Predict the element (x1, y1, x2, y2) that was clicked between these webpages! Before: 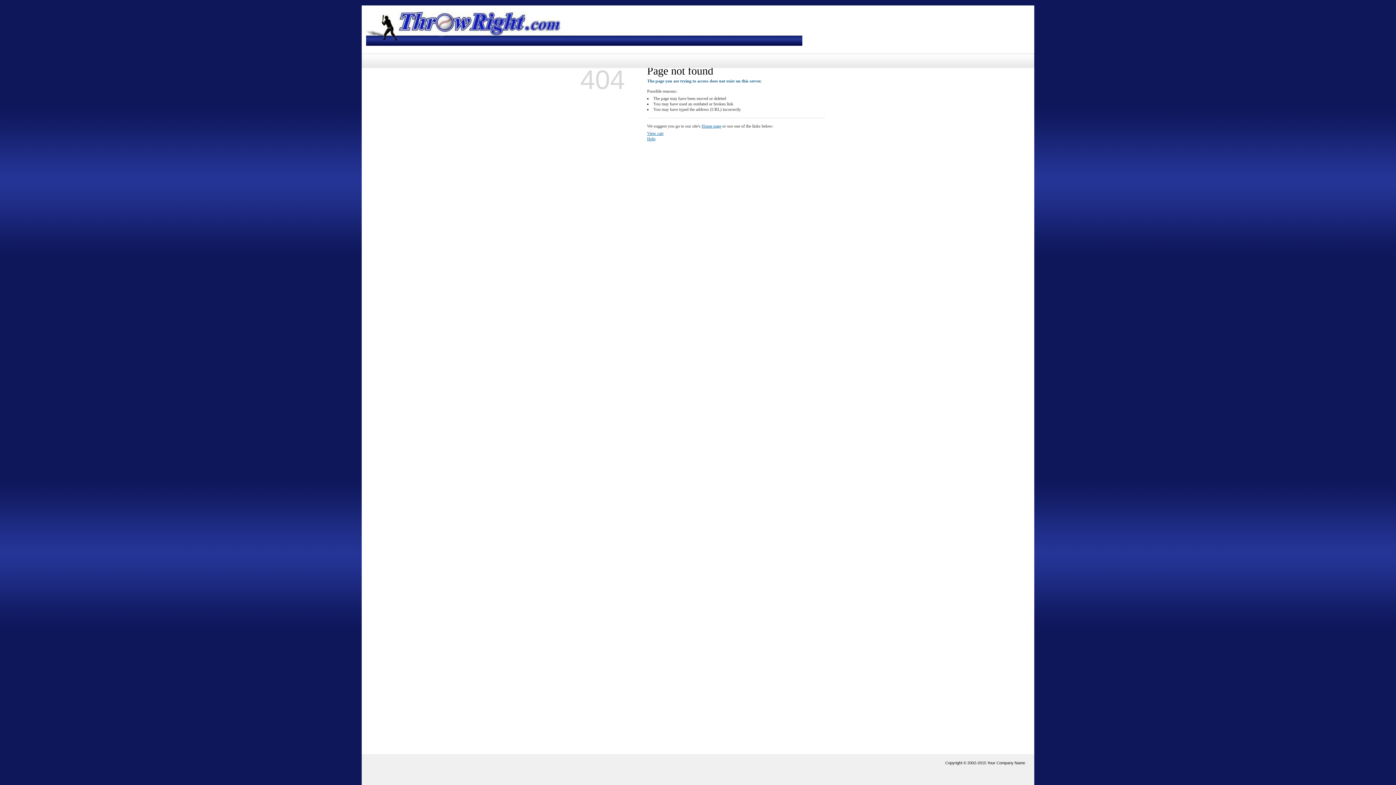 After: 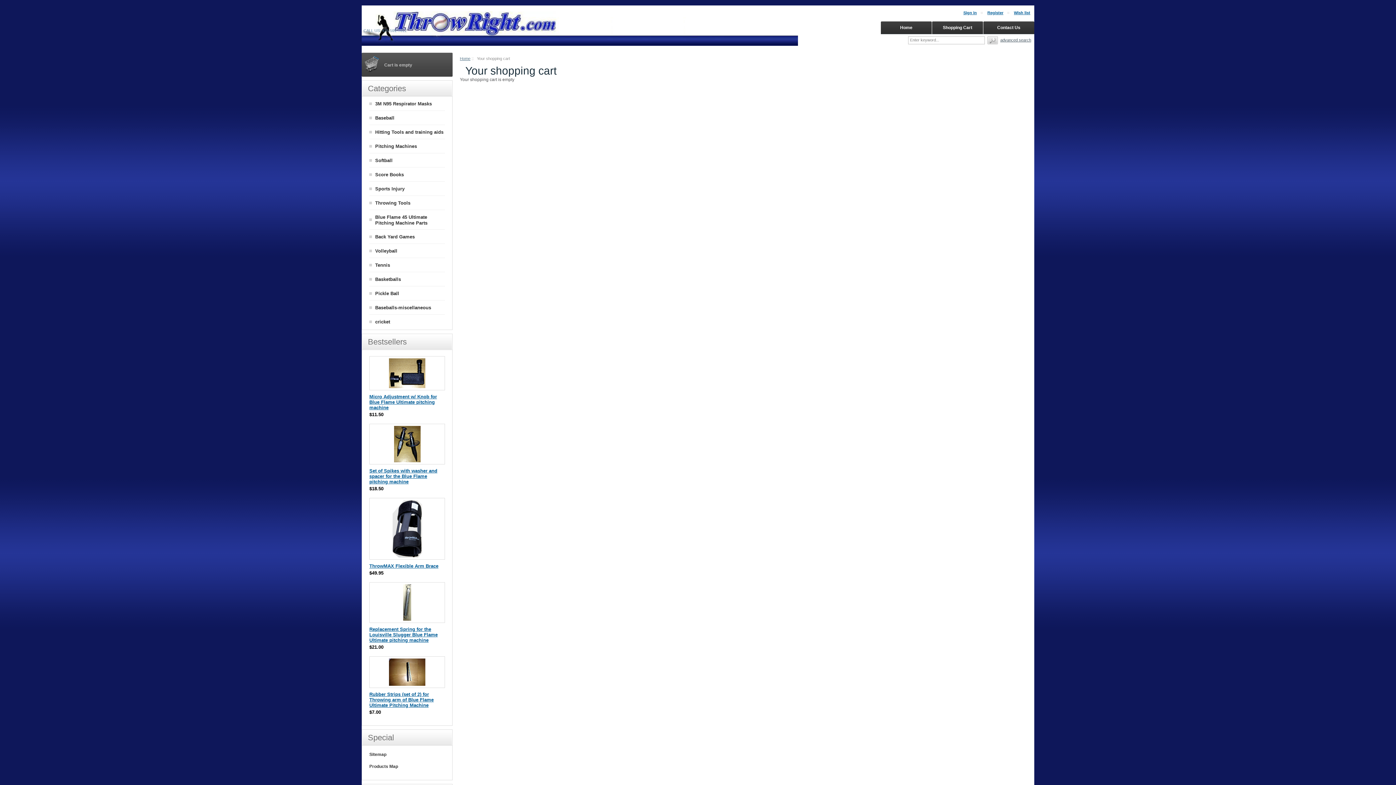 Action: bbox: (647, 130, 663, 136) label: View cart